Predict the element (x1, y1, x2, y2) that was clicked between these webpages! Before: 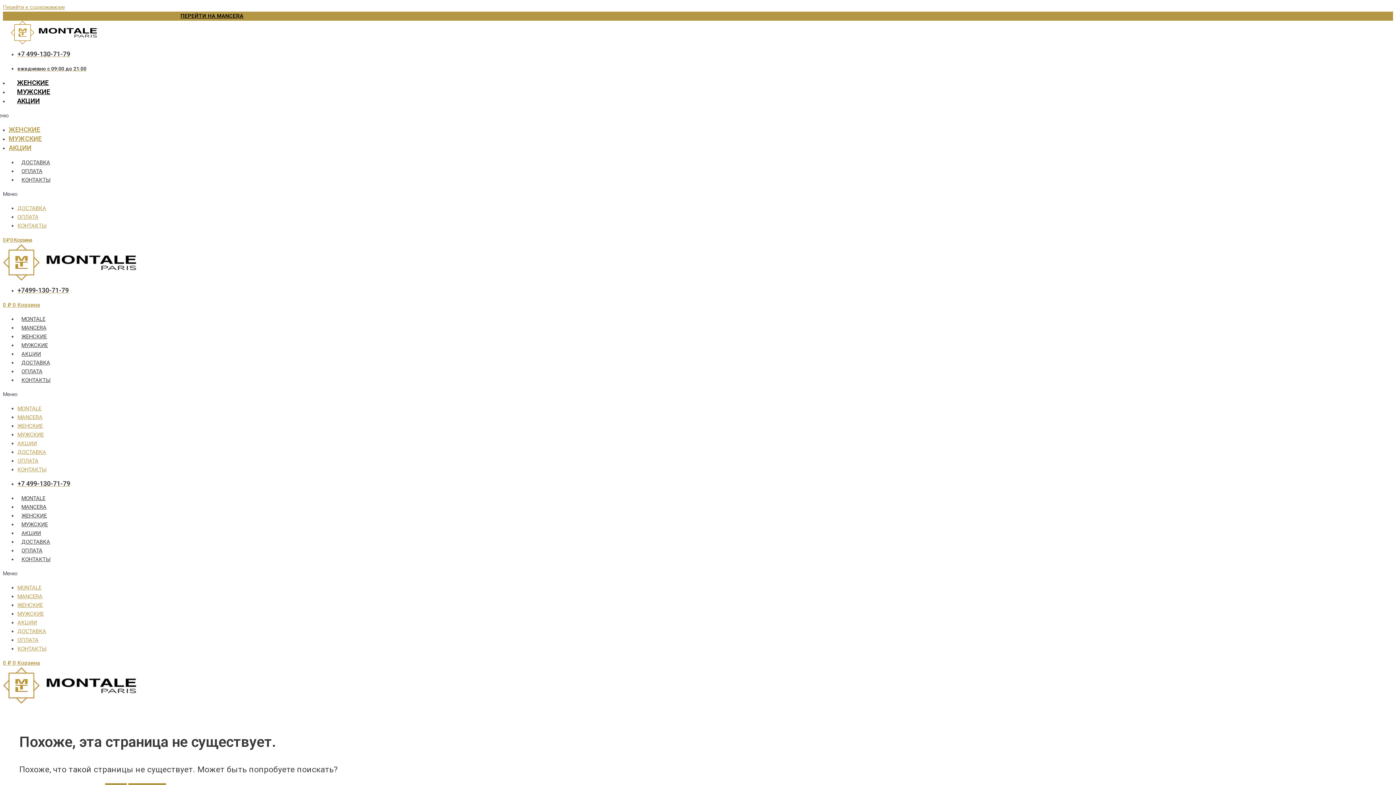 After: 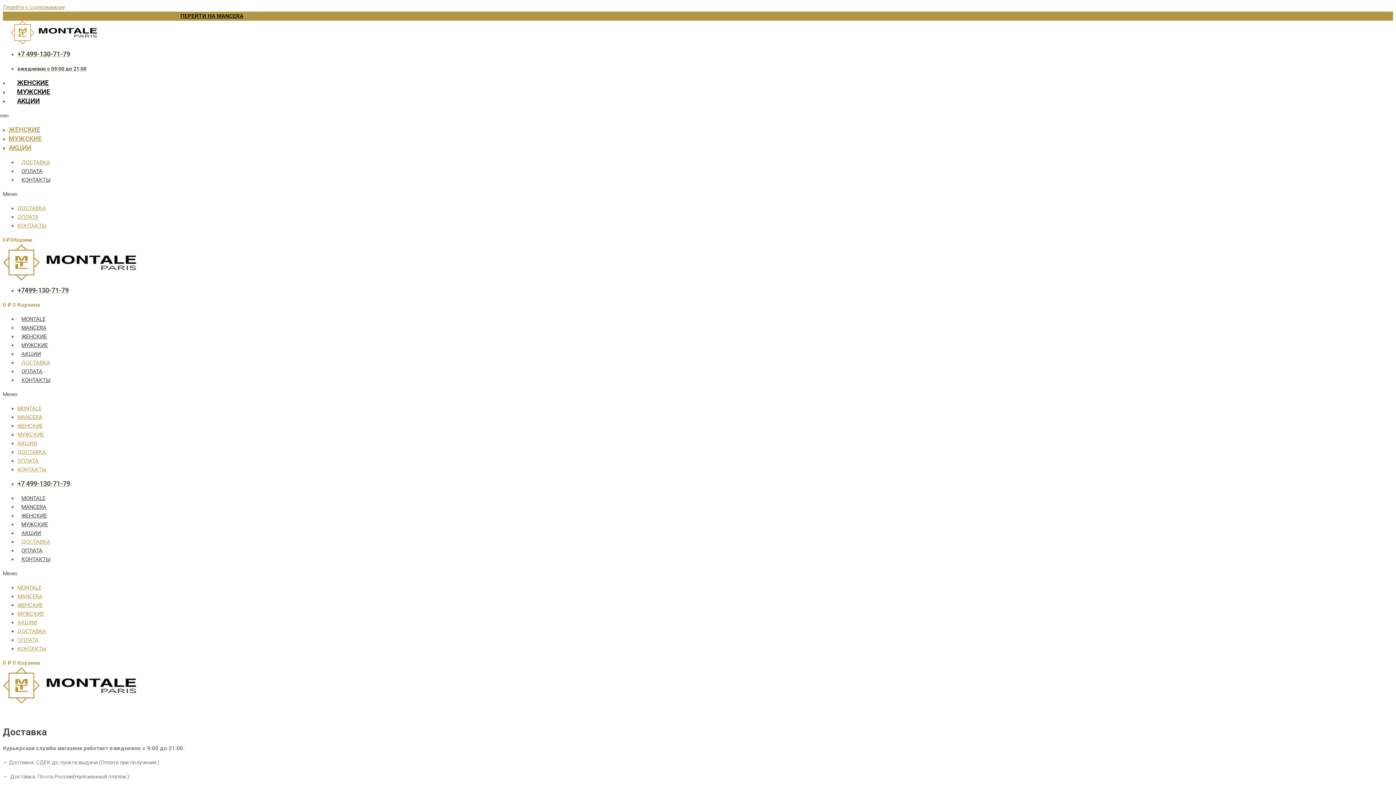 Action: bbox: (17, 205, 46, 211) label: ДОСТАВКА